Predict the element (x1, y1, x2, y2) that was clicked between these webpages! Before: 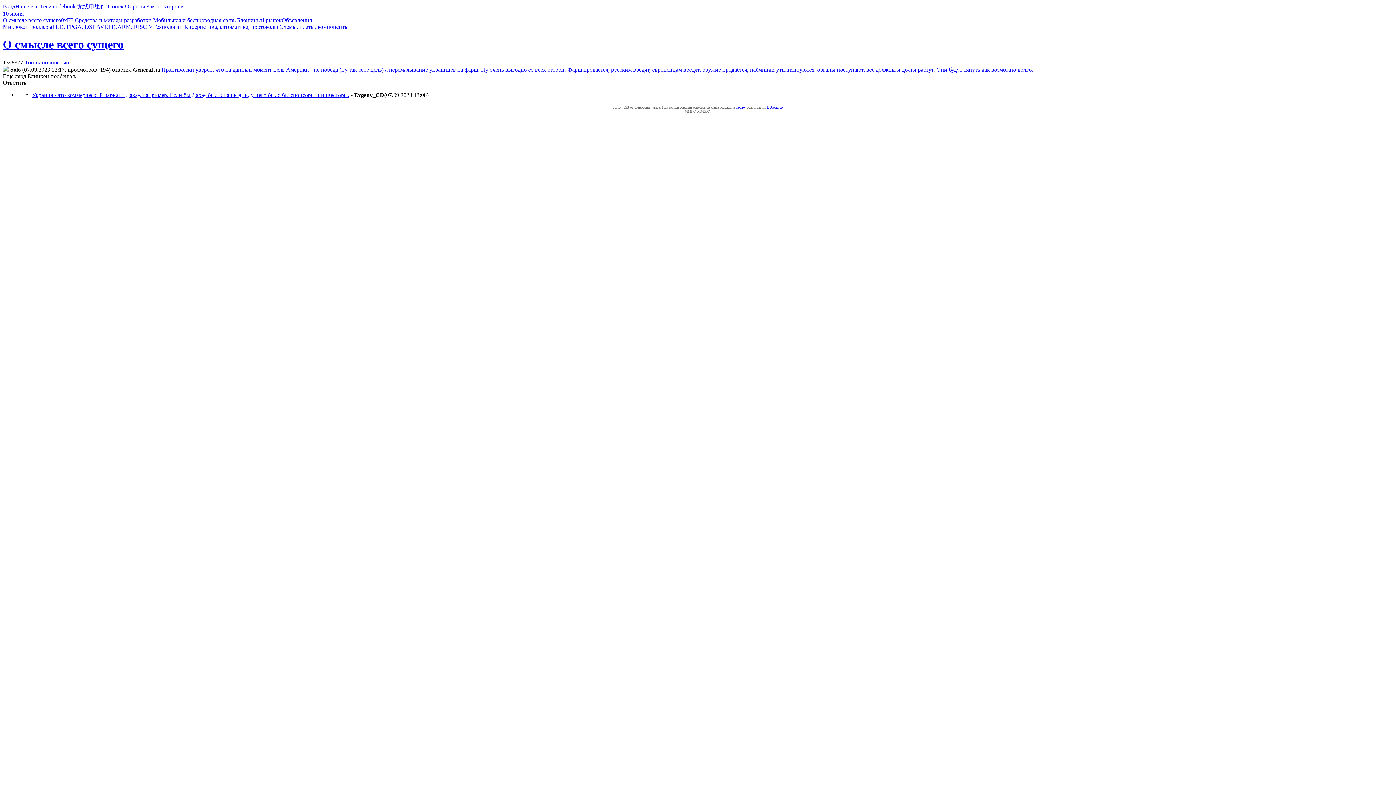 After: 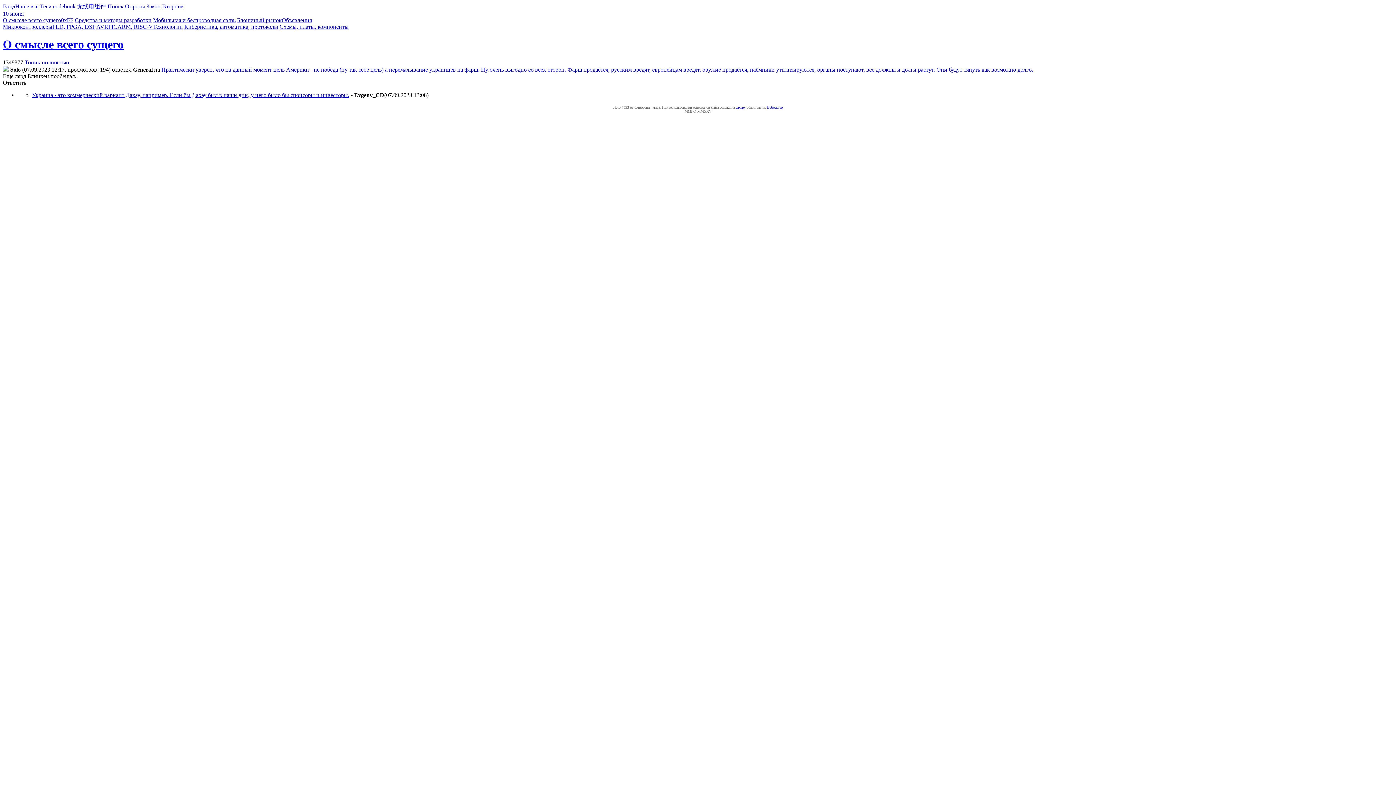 Action: label: Ответить bbox: (2, 79, 26, 85)